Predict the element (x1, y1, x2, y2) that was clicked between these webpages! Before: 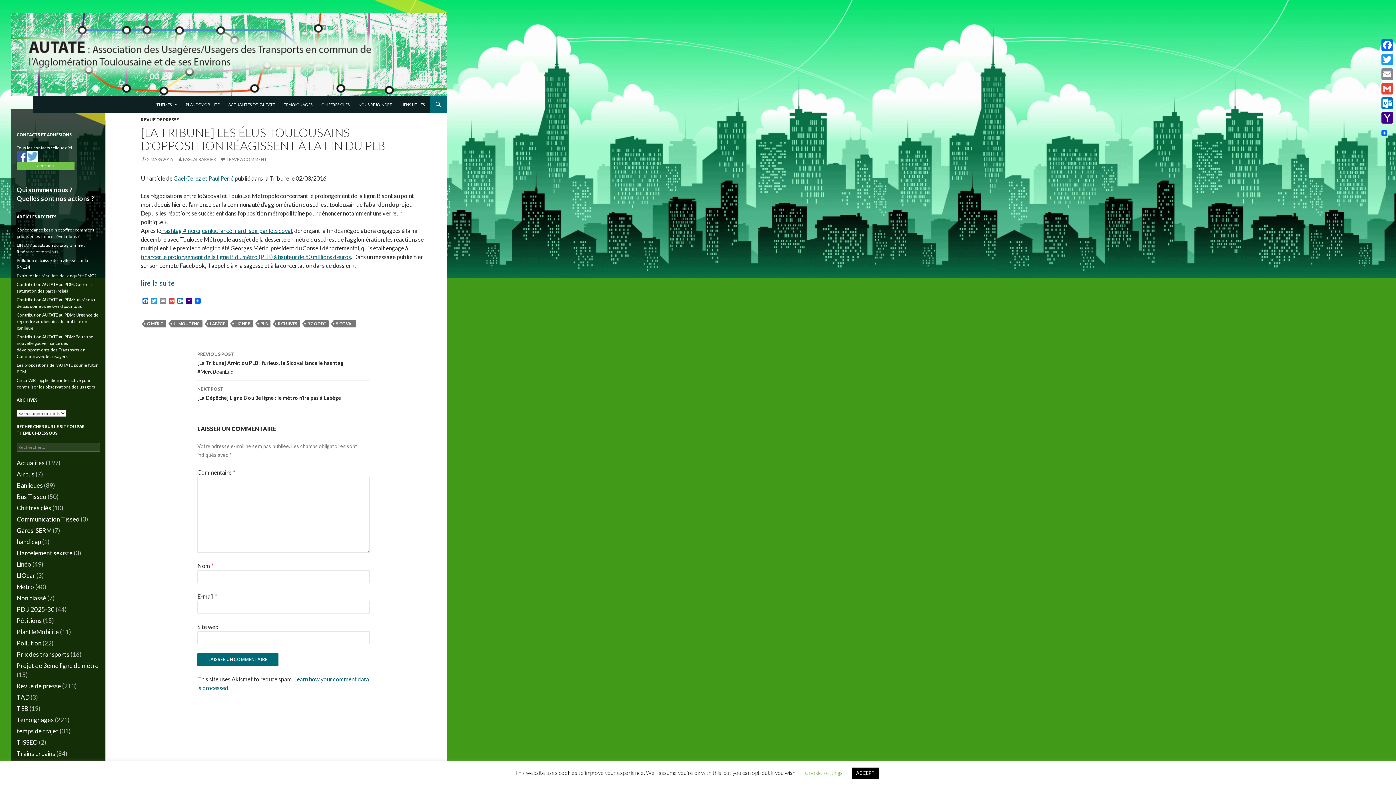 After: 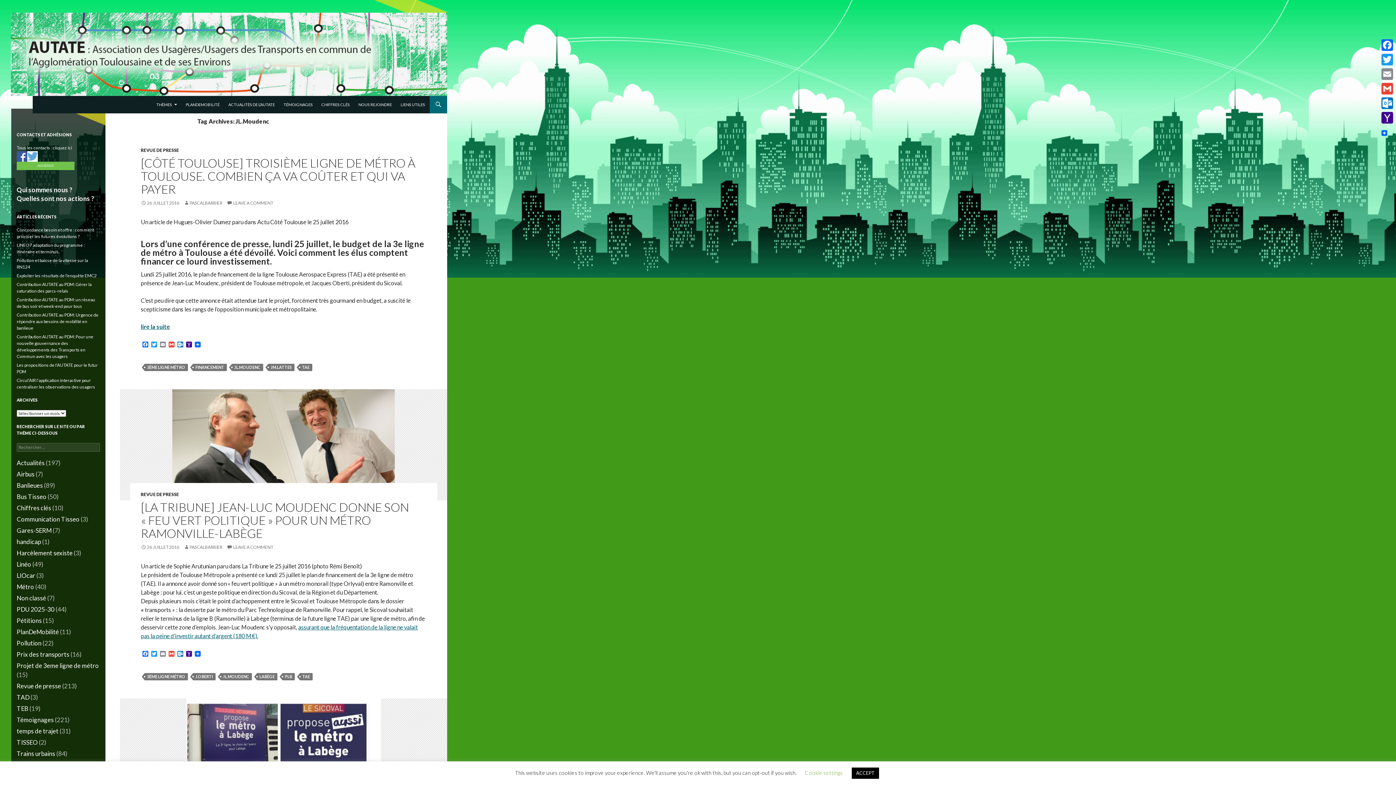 Action: bbox: (171, 320, 202, 327) label: JL.MOUDENC